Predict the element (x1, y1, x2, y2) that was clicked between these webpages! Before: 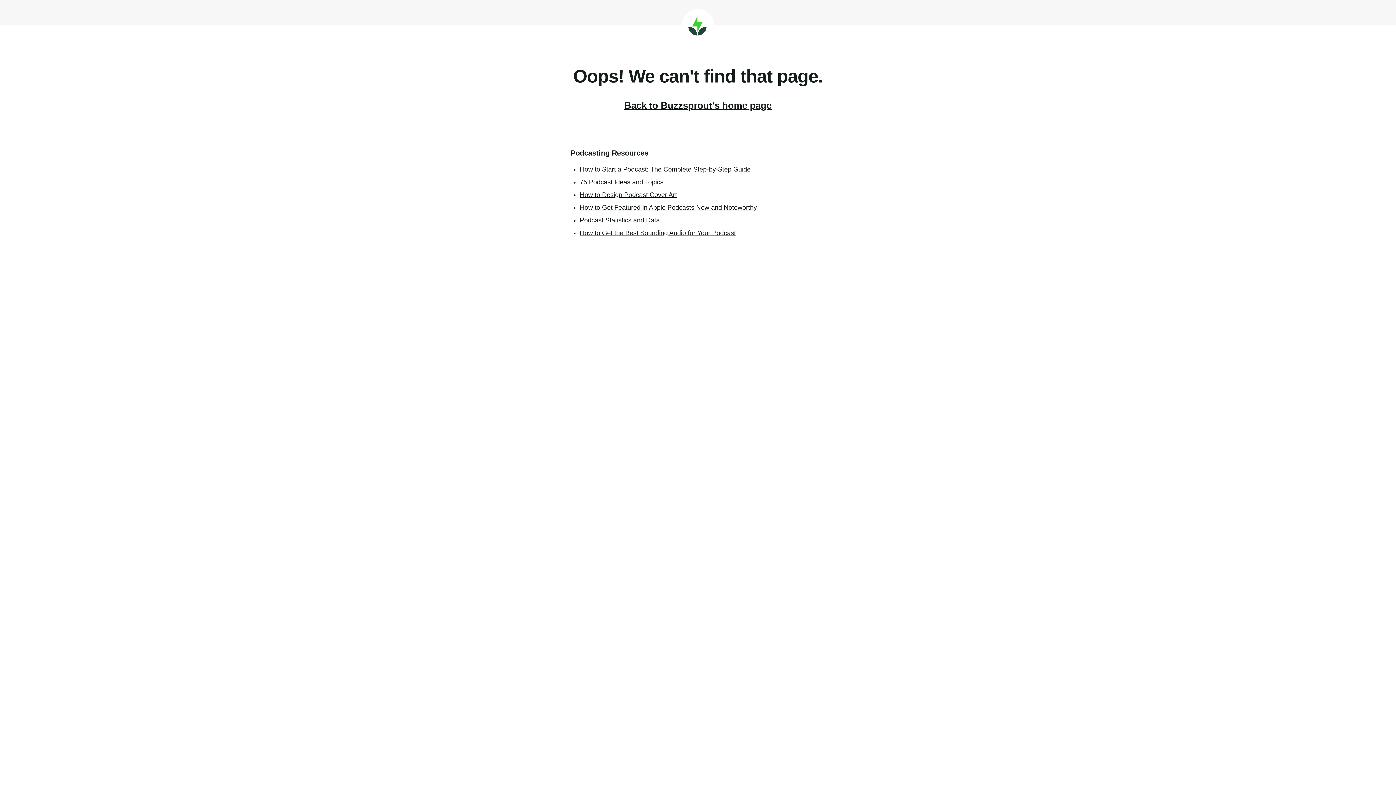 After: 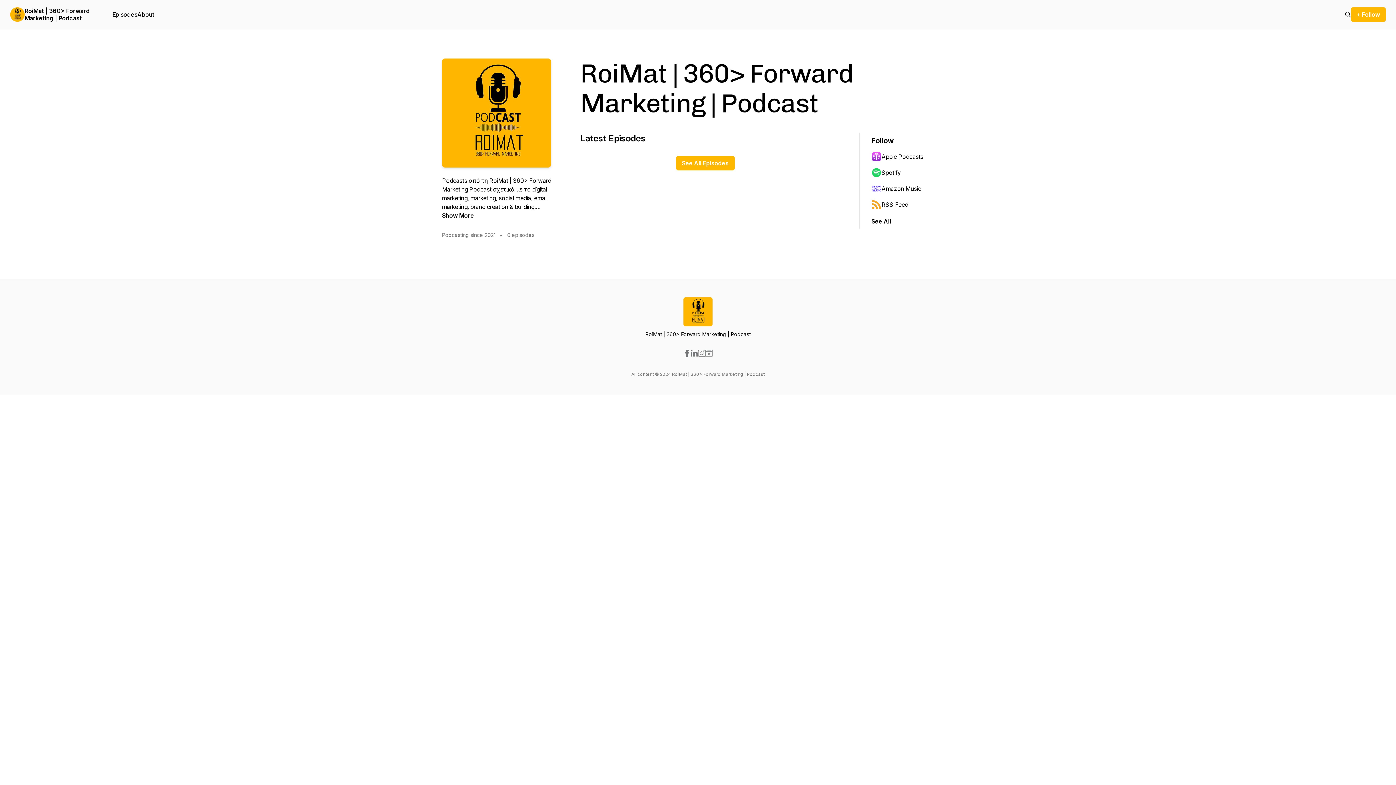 Action: bbox: (681, 9, 714, 41) label: Buzzsprout